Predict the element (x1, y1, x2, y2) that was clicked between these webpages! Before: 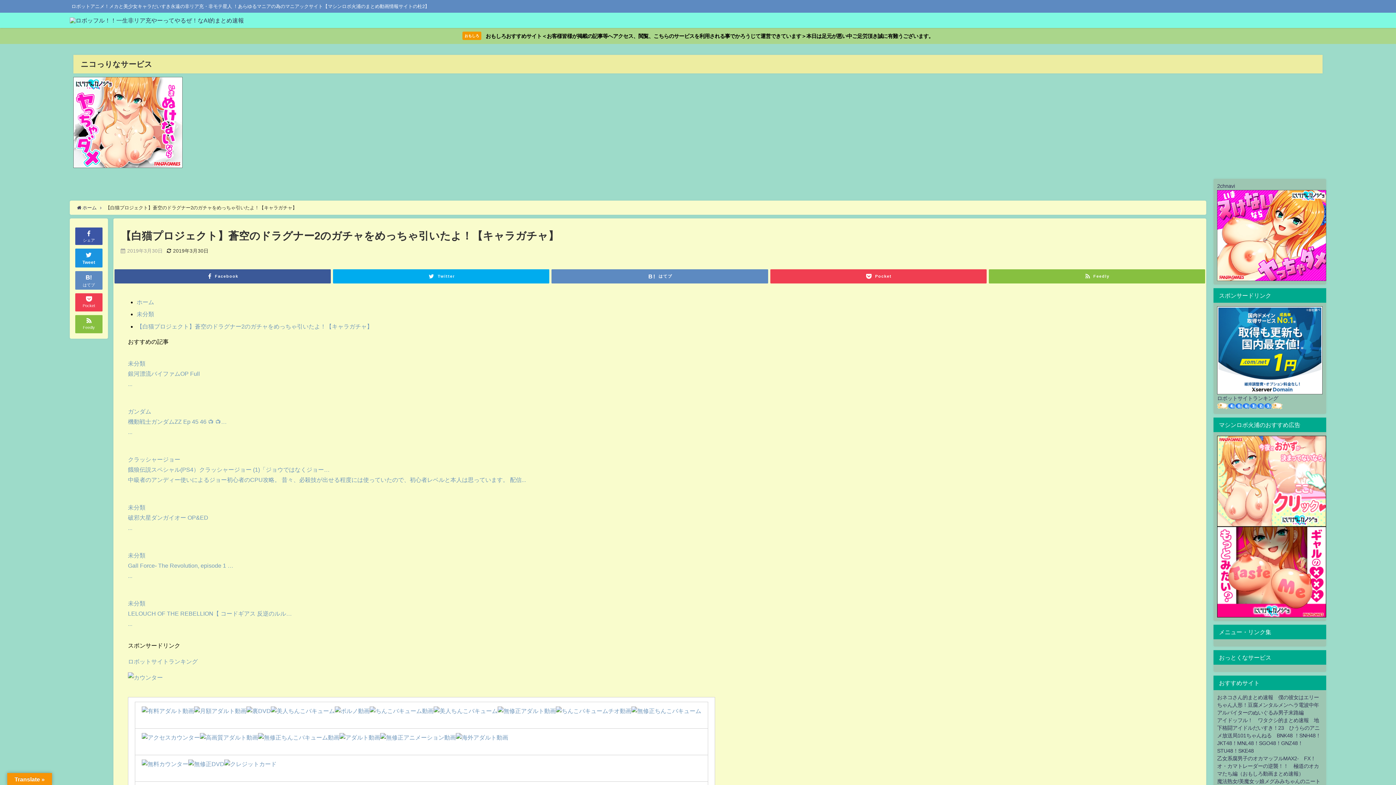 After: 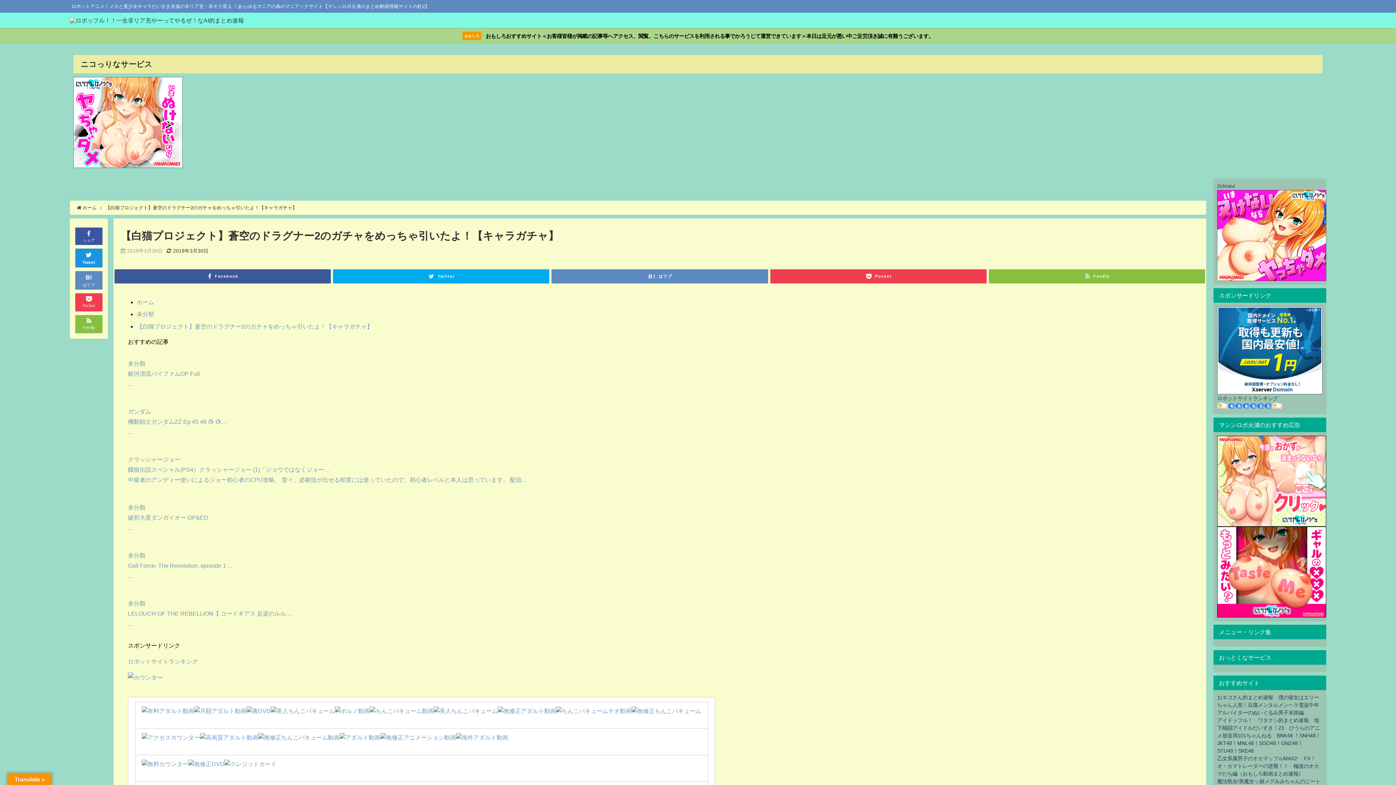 Action: bbox: (200, 739, 258, 745)